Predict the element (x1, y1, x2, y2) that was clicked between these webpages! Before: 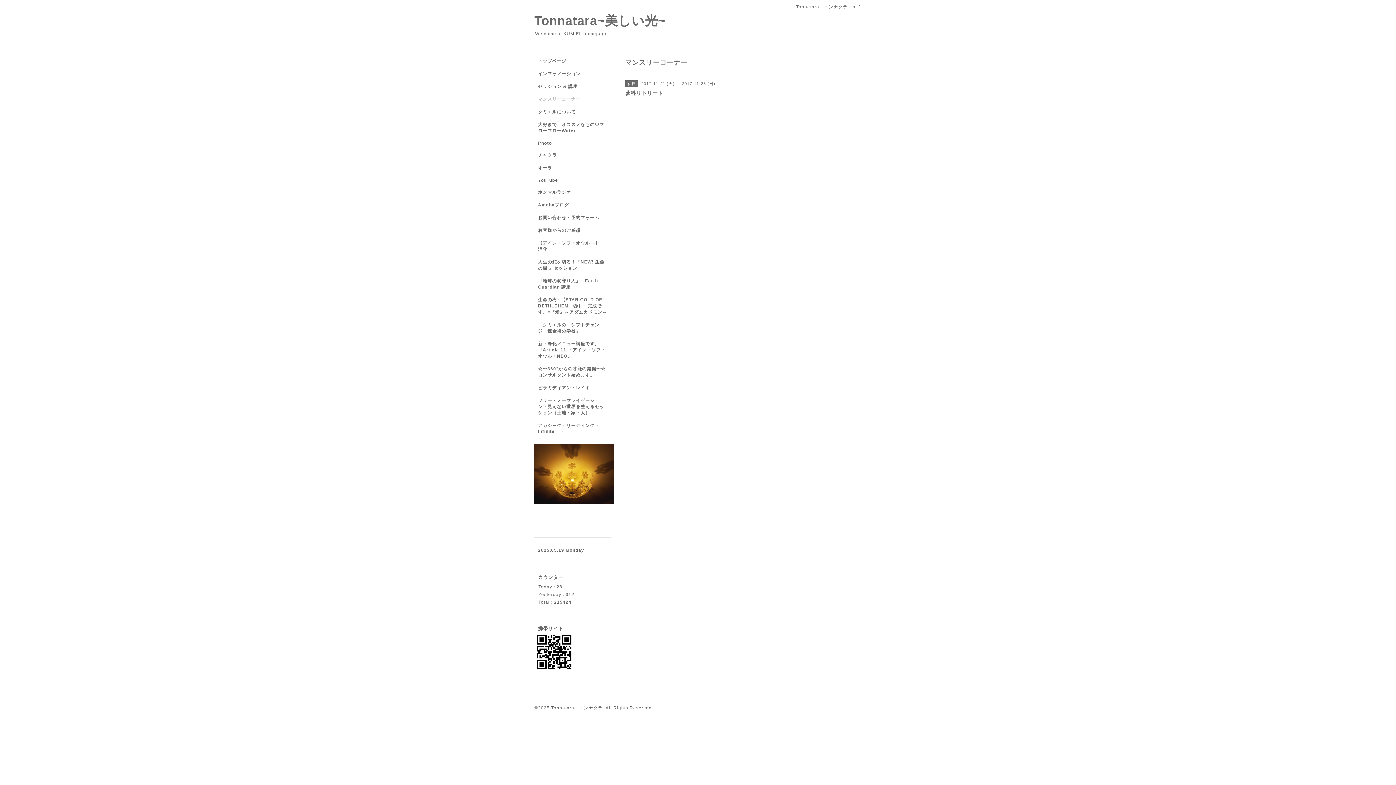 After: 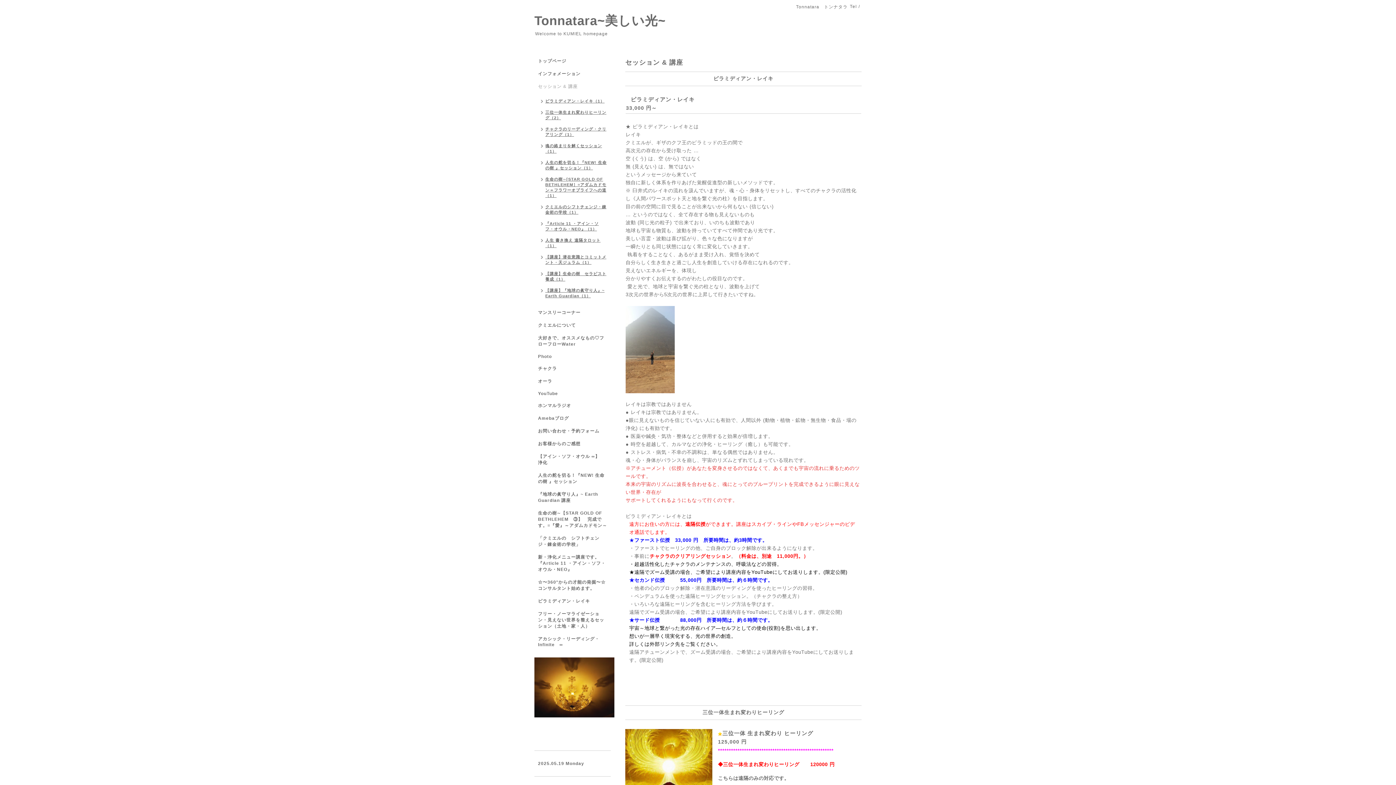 Action: bbox: (534, 83, 610, 96) label: セッション & 講座